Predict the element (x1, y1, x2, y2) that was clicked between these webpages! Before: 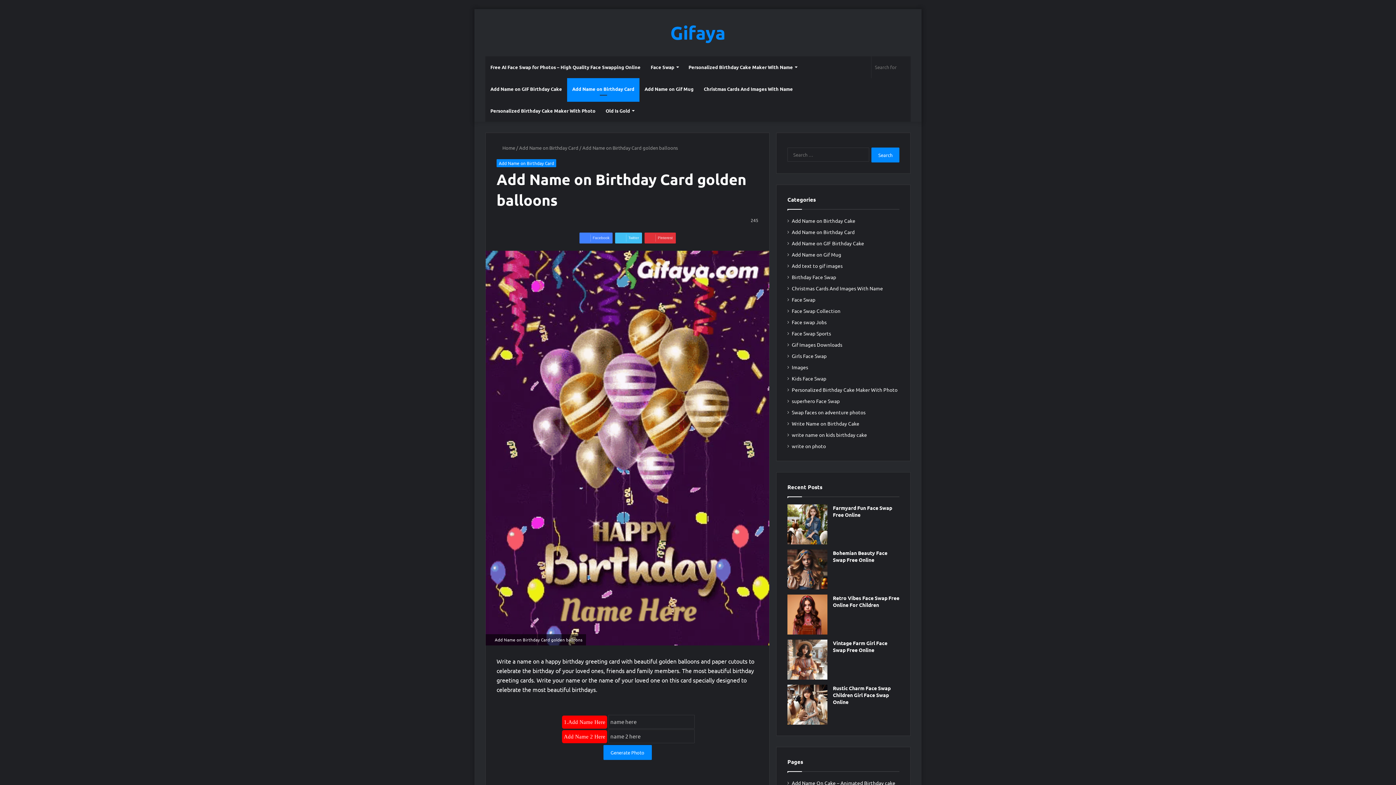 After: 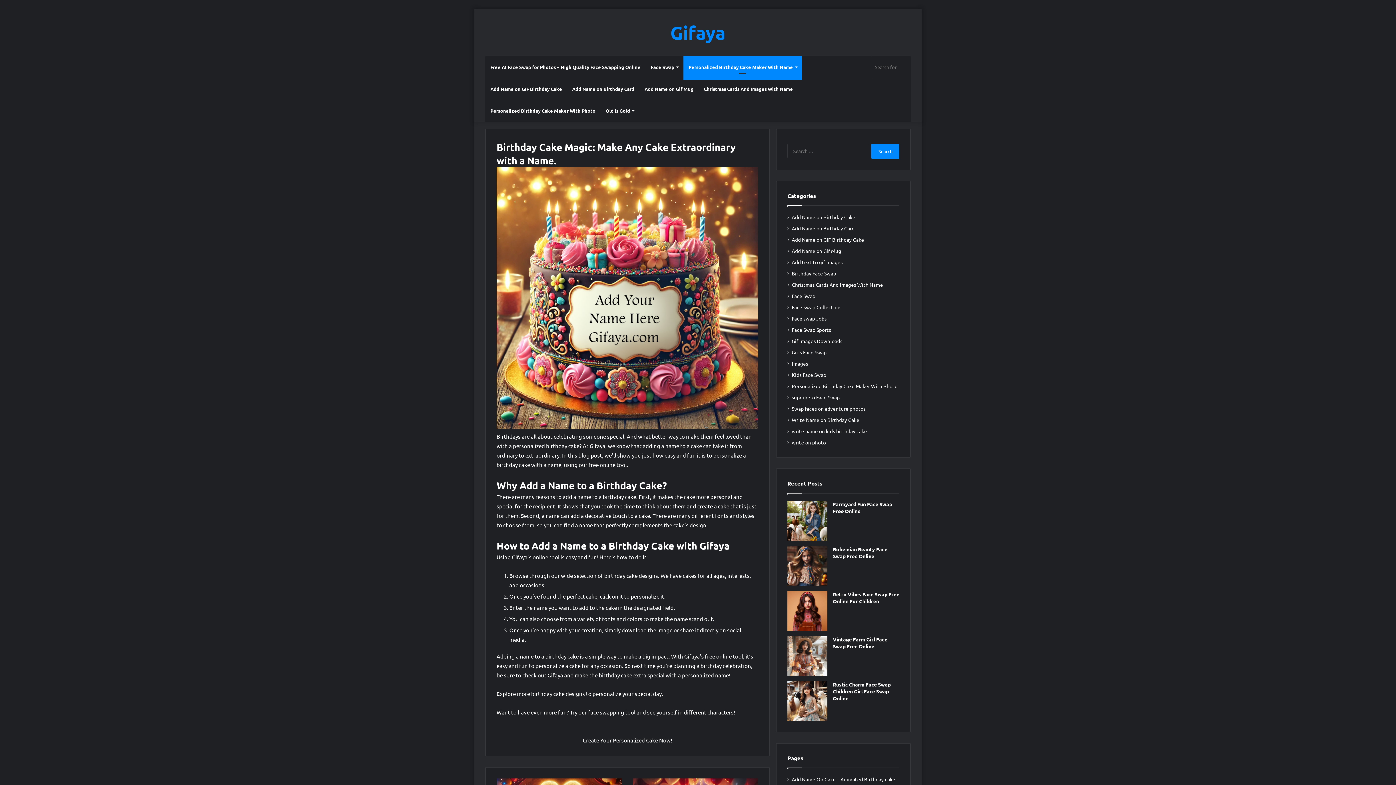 Action: label: Personalized Birthday Cake Maker With Name bbox: (683, 56, 802, 78)